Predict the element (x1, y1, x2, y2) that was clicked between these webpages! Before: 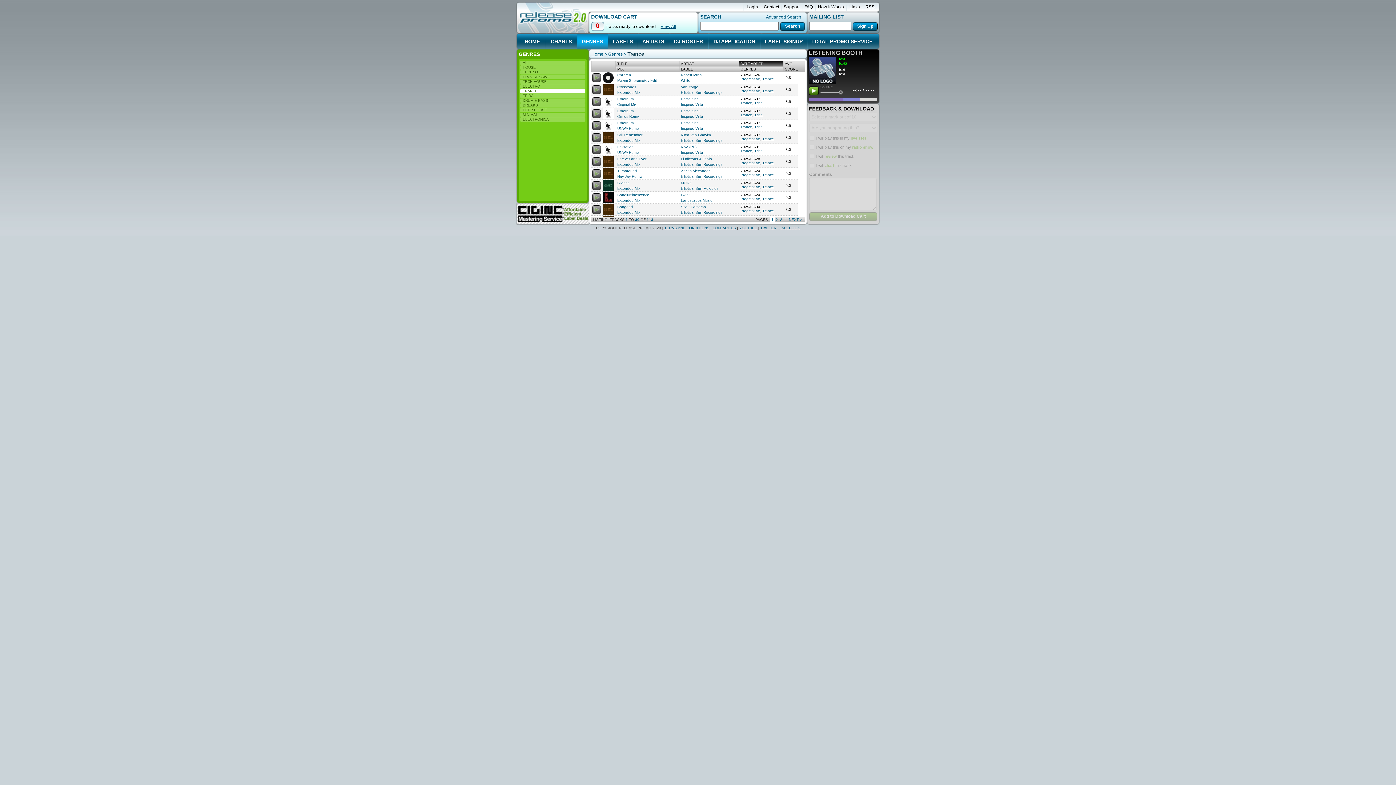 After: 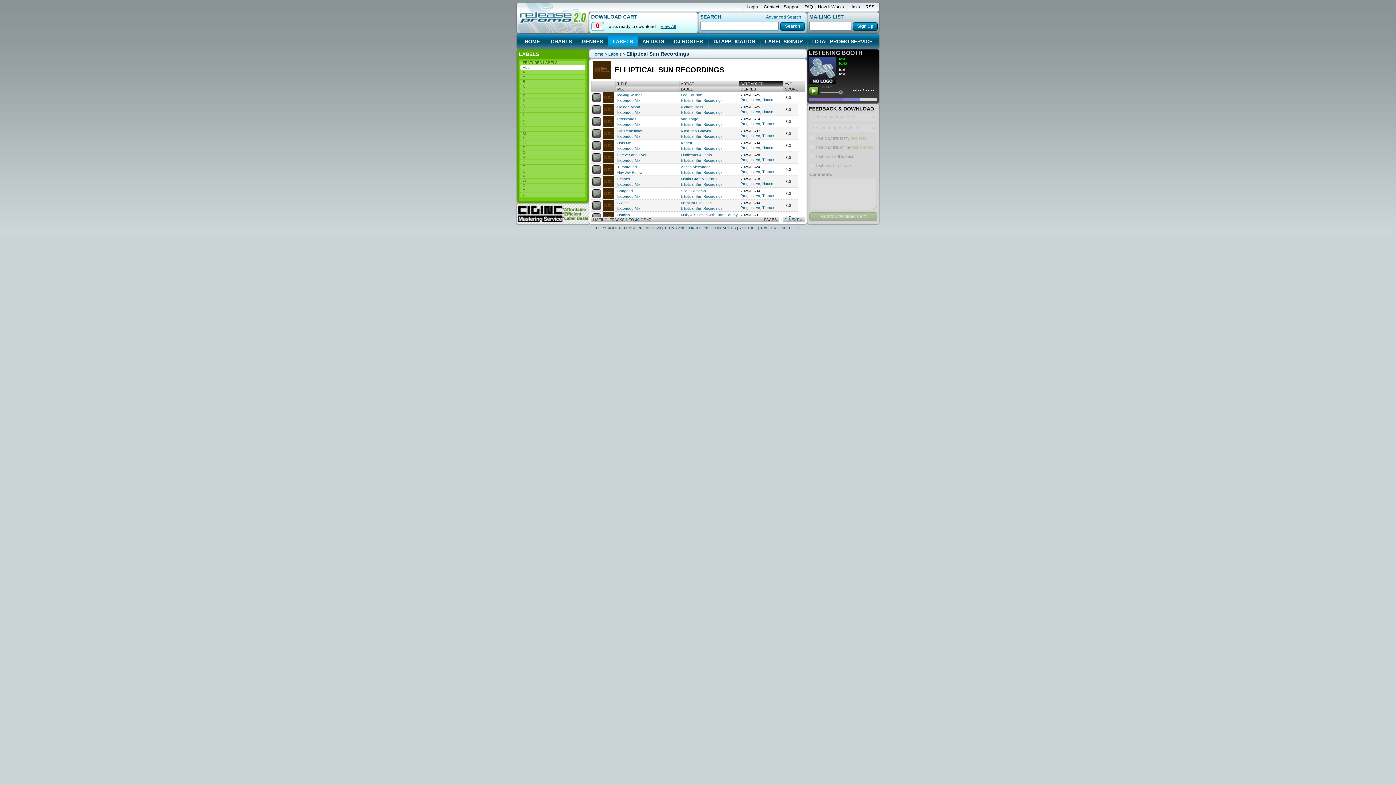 Action: bbox: (681, 137, 738, 143) label: Elliptical Sun Recordings